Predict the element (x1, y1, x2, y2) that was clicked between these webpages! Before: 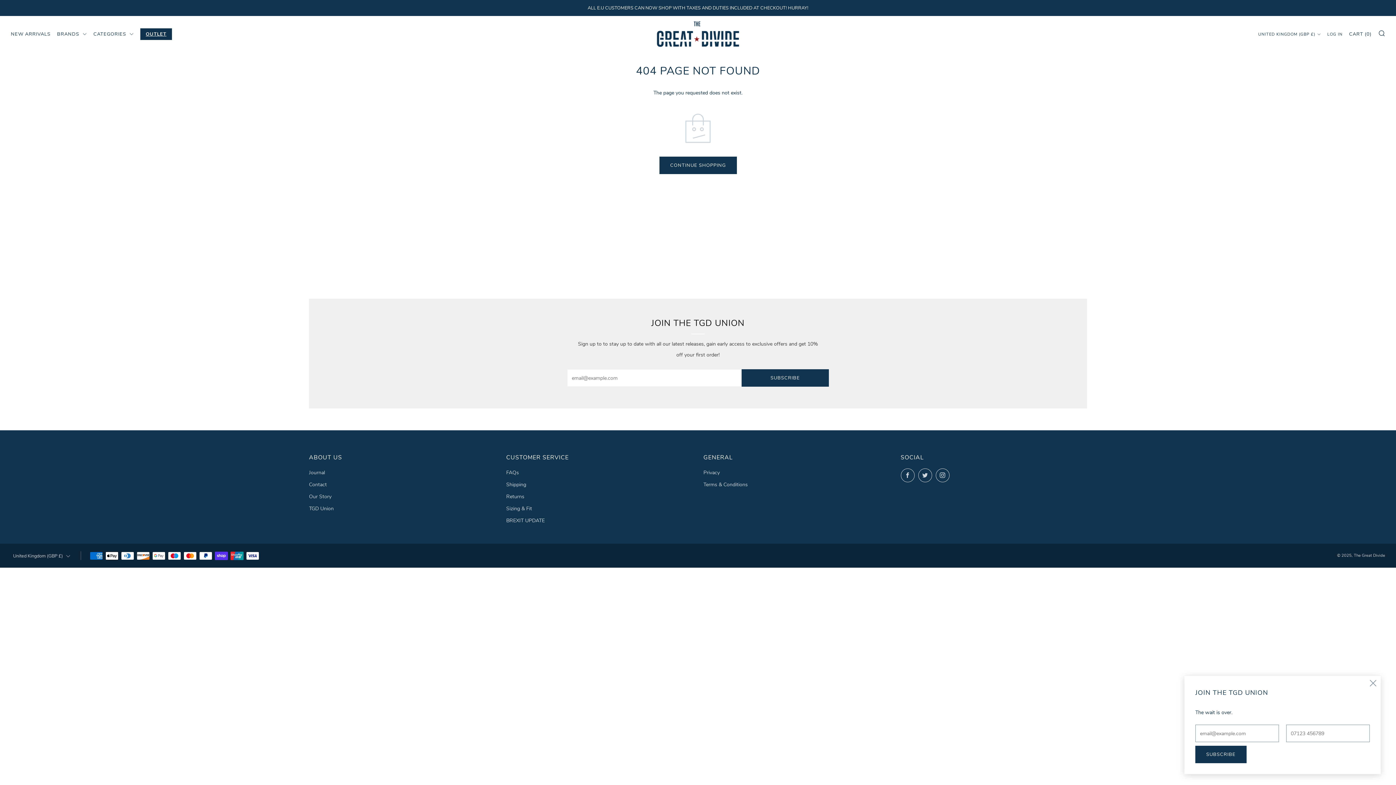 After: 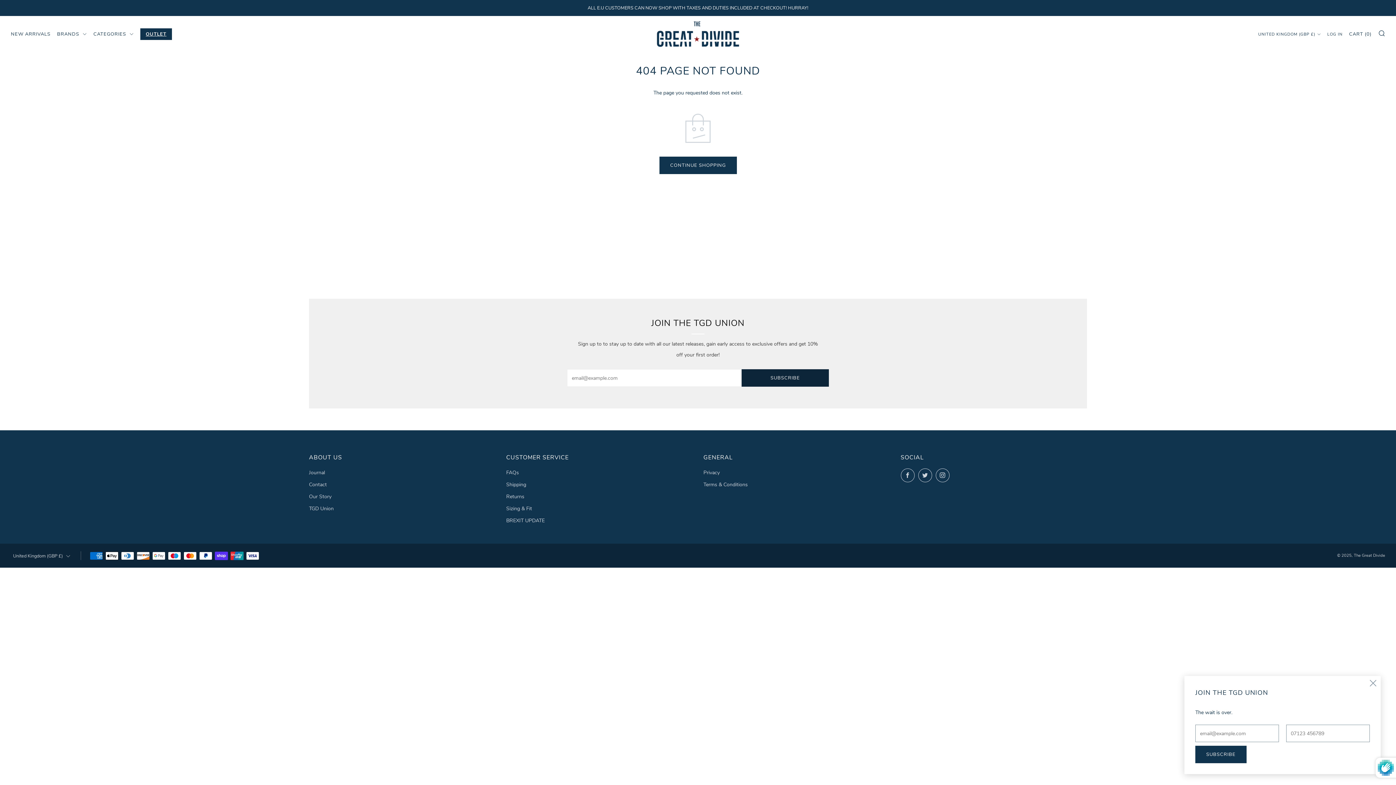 Action: bbox: (741, 369, 829, 386) label: SUBSCRIBE